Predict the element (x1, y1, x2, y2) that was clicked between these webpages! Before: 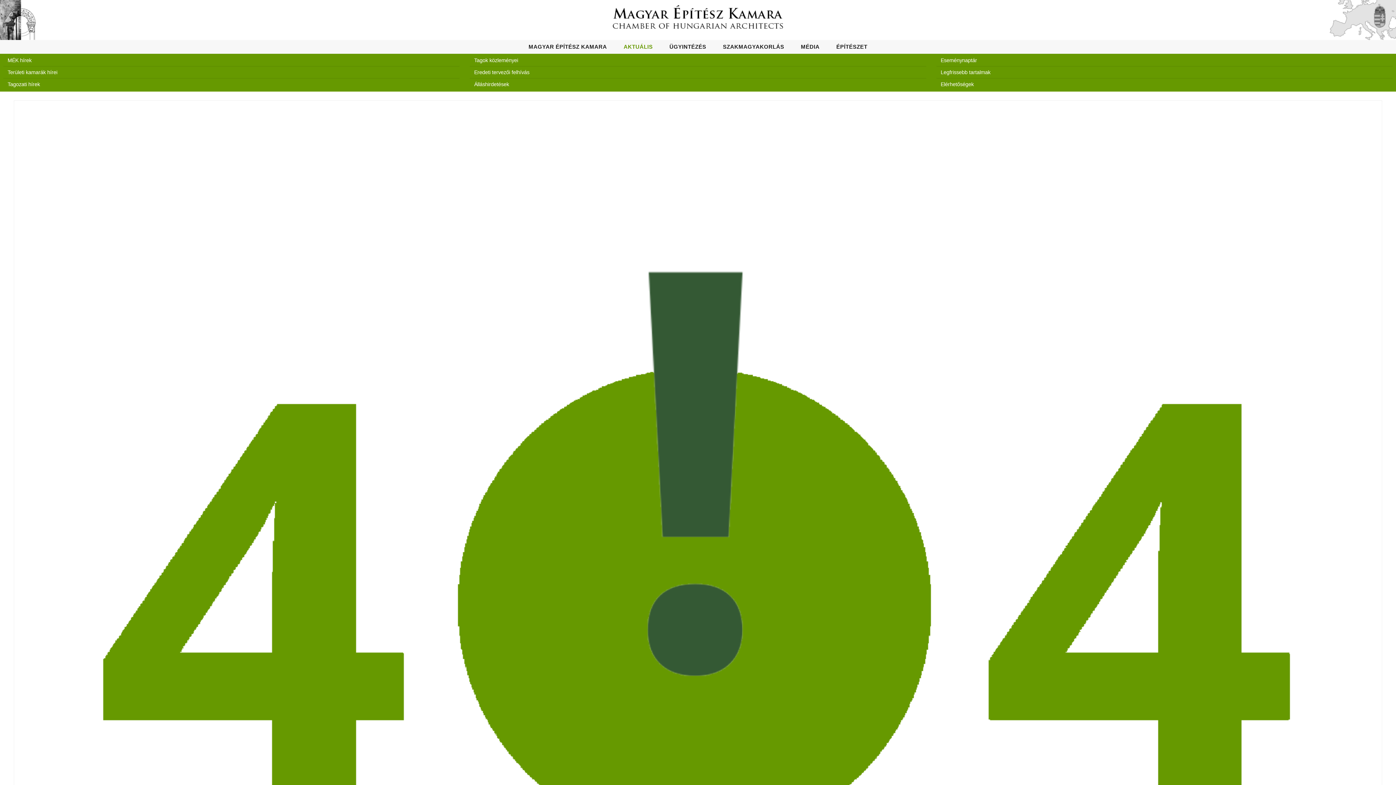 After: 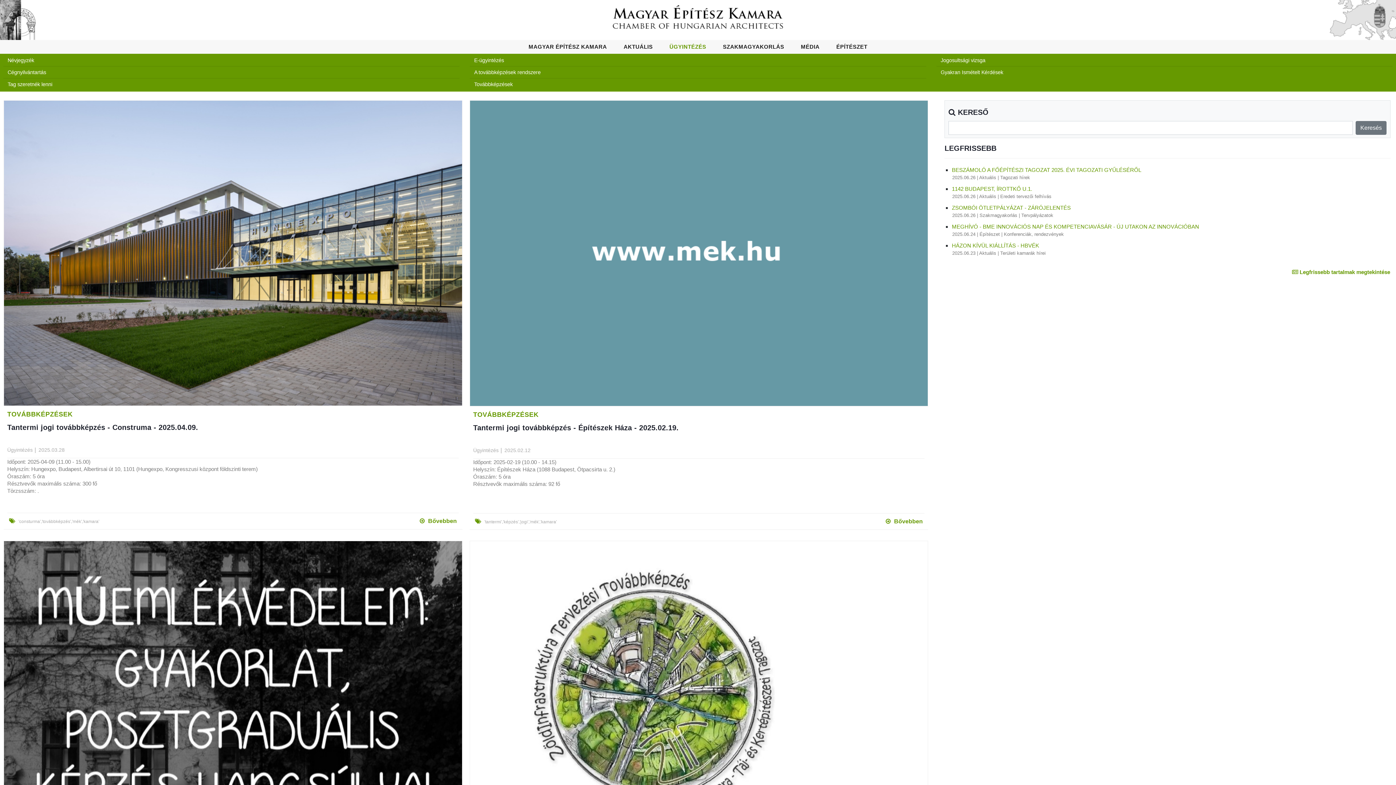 Action: label: ÜGYINTÉZÉS bbox: (666, 40, 709, 53)